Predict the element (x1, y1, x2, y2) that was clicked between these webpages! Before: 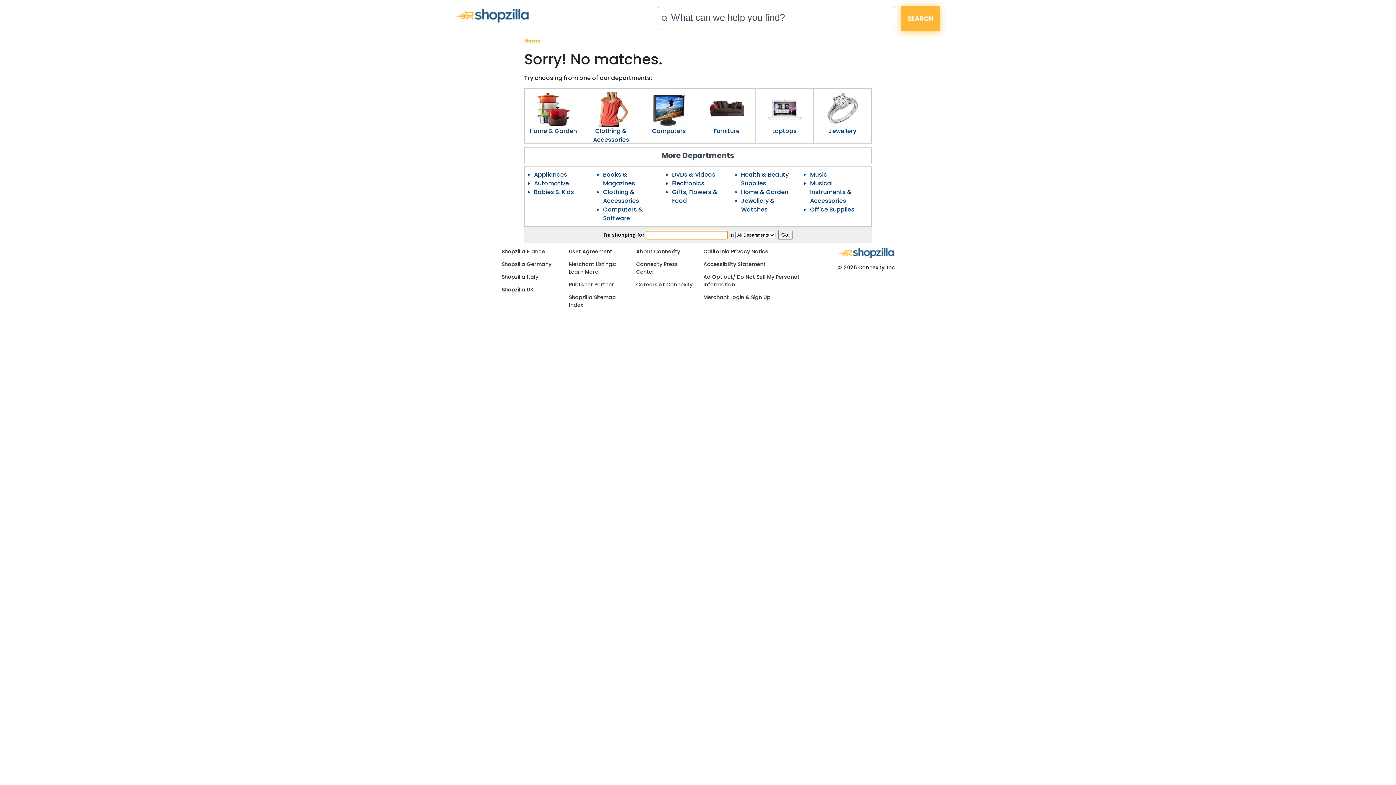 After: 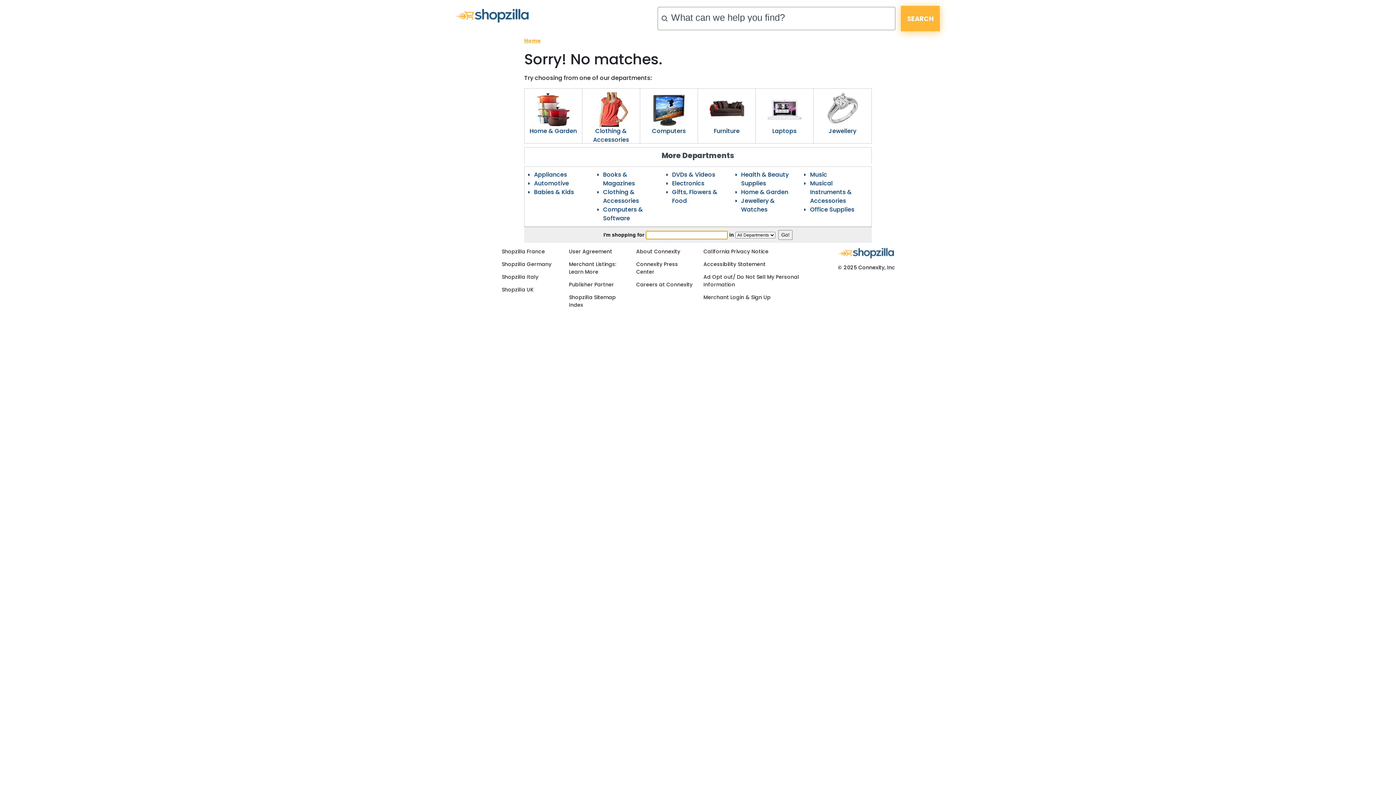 Action: bbox: (756, 88, 813, 126)